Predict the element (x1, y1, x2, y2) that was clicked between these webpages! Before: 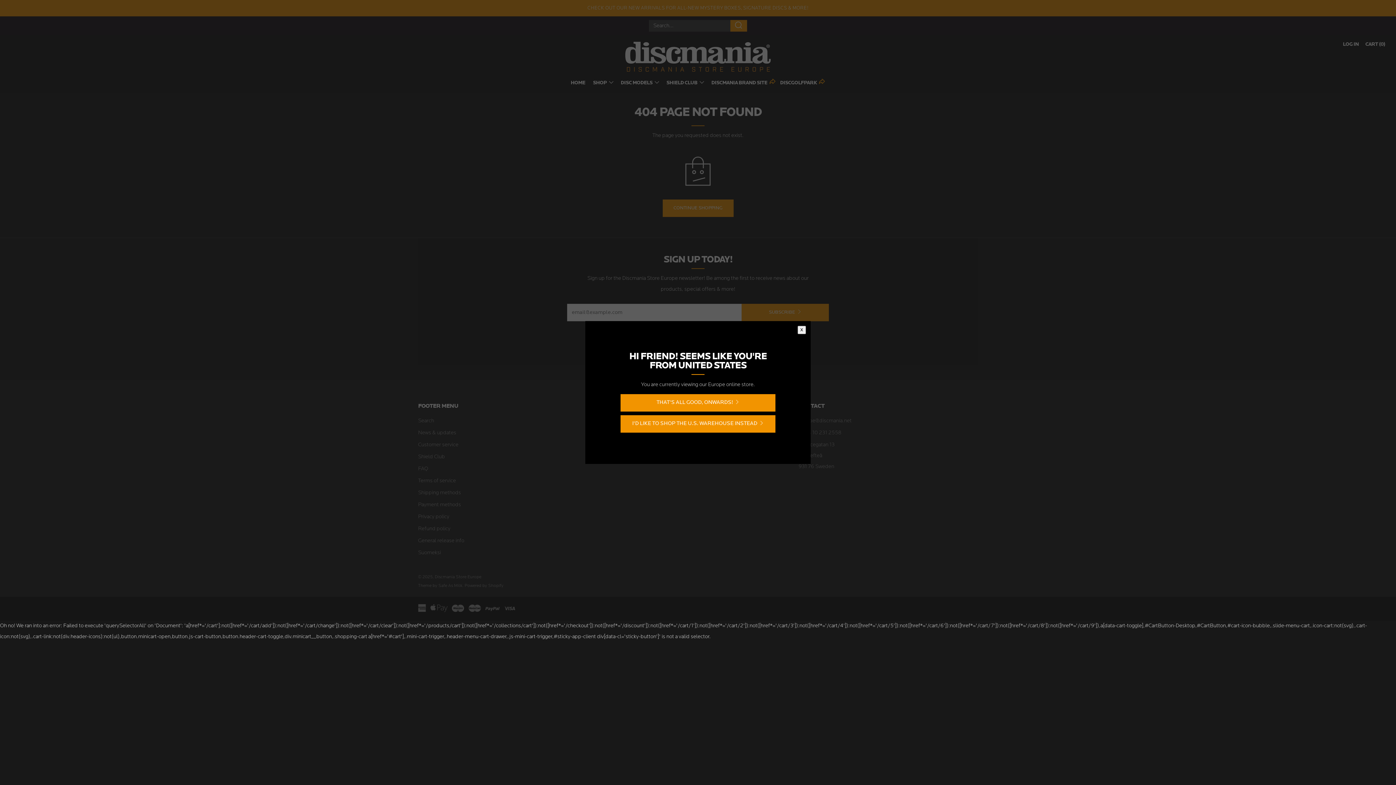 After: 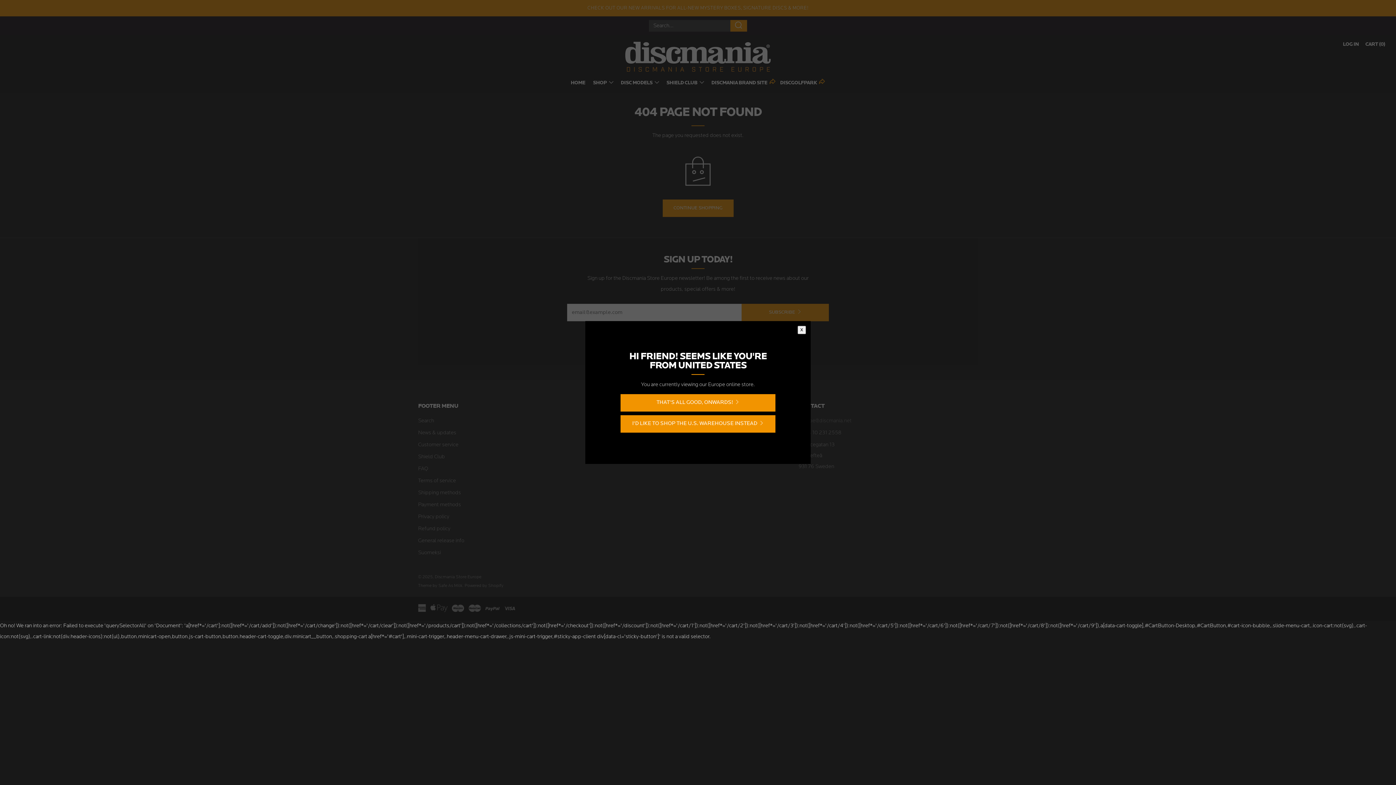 Action: label: europe@discmania.net bbox: (798, 418, 851, 424)